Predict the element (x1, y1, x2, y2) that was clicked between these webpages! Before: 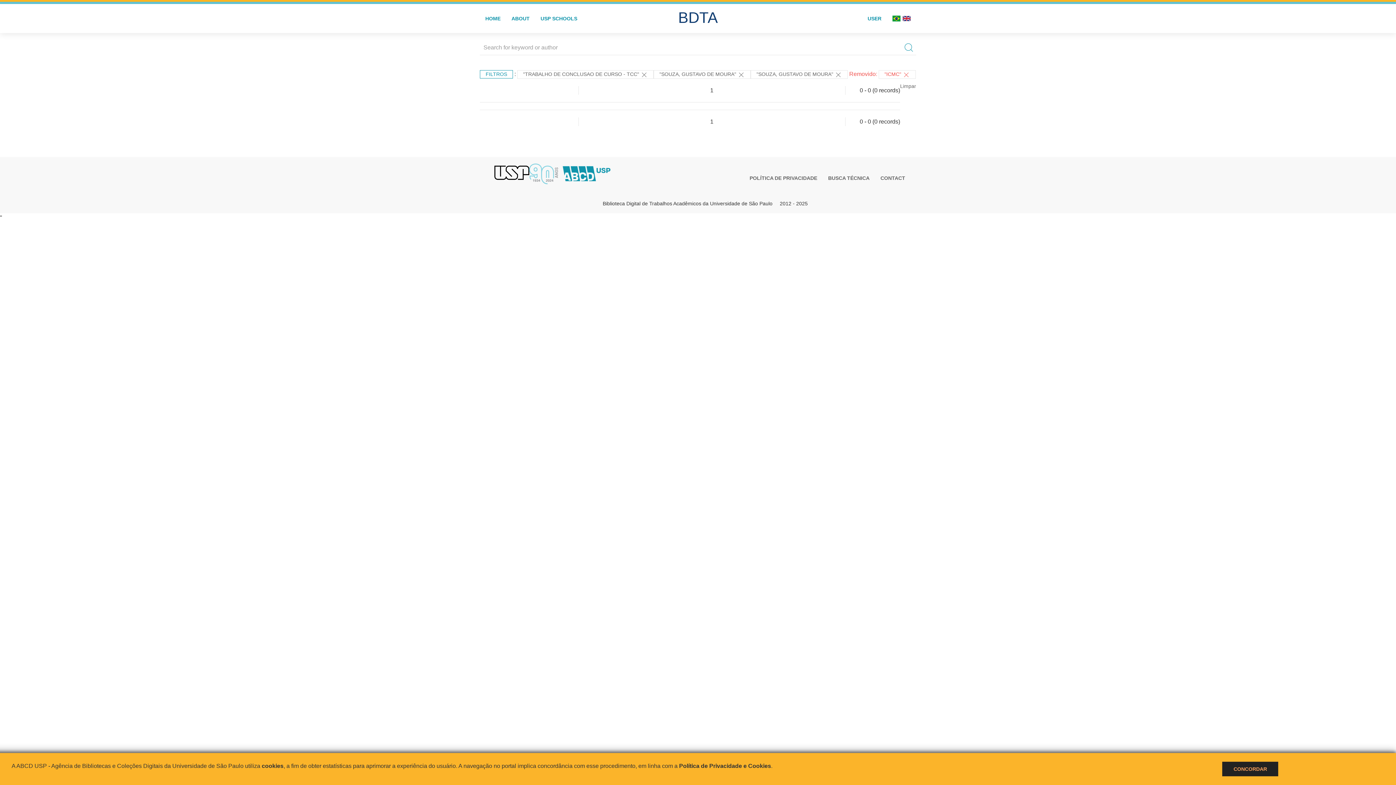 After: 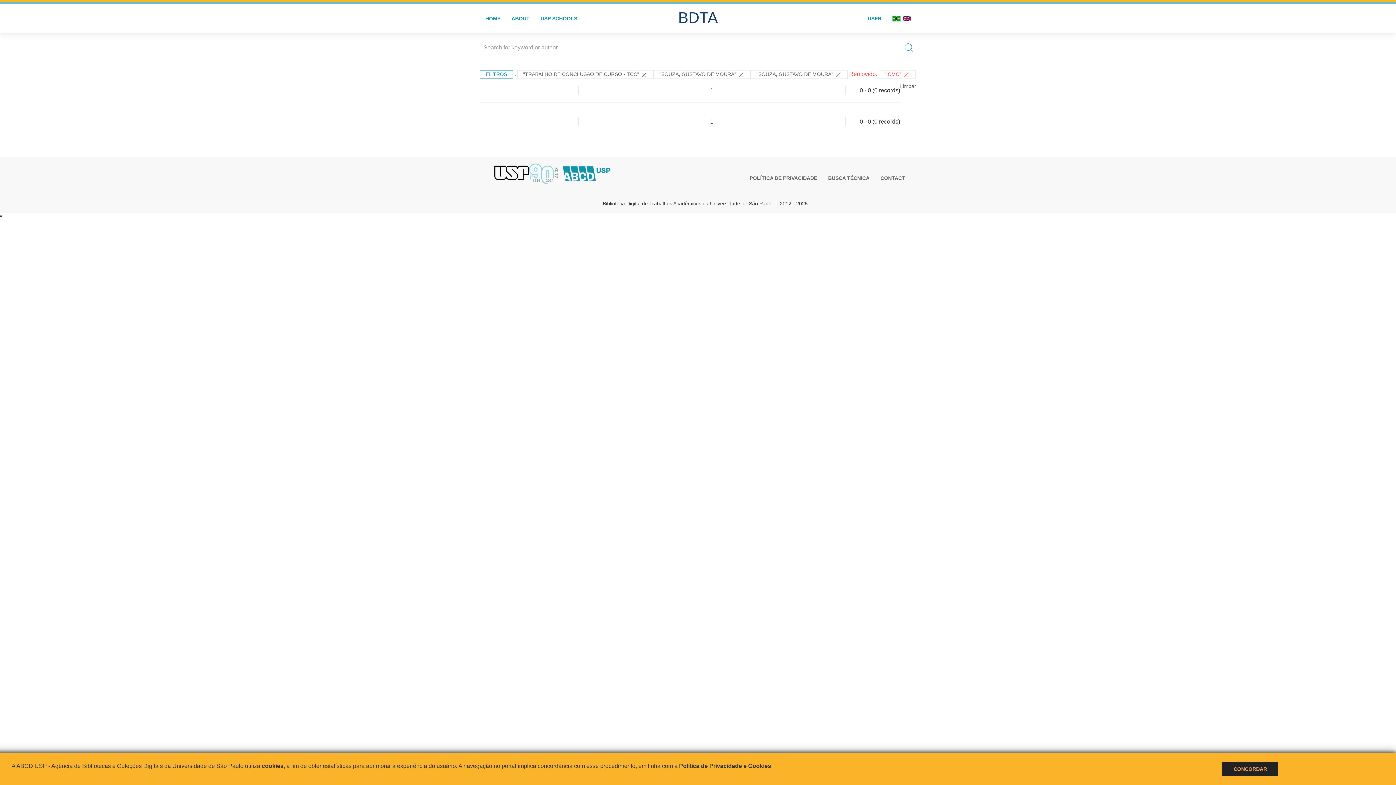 Action: bbox: (494, 165, 561, 179) label:  